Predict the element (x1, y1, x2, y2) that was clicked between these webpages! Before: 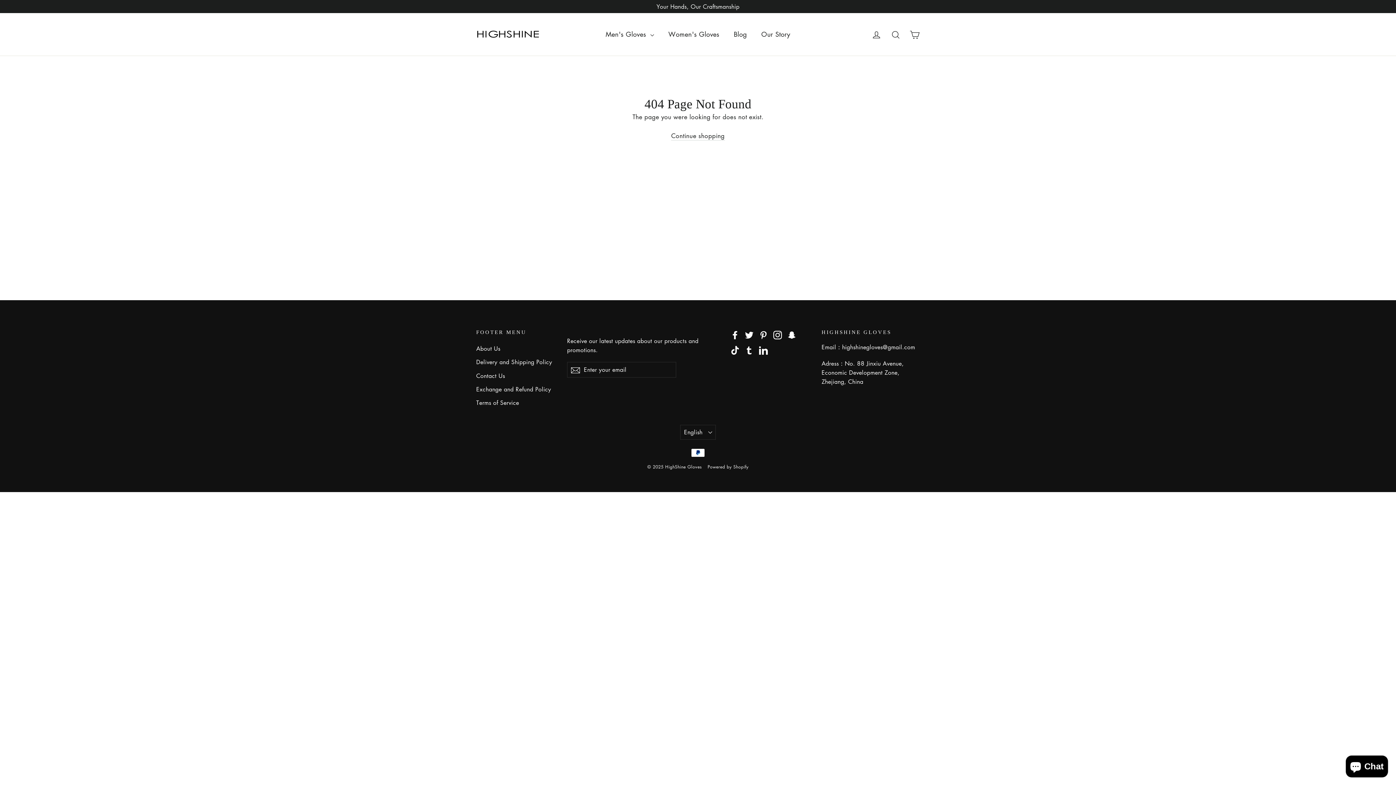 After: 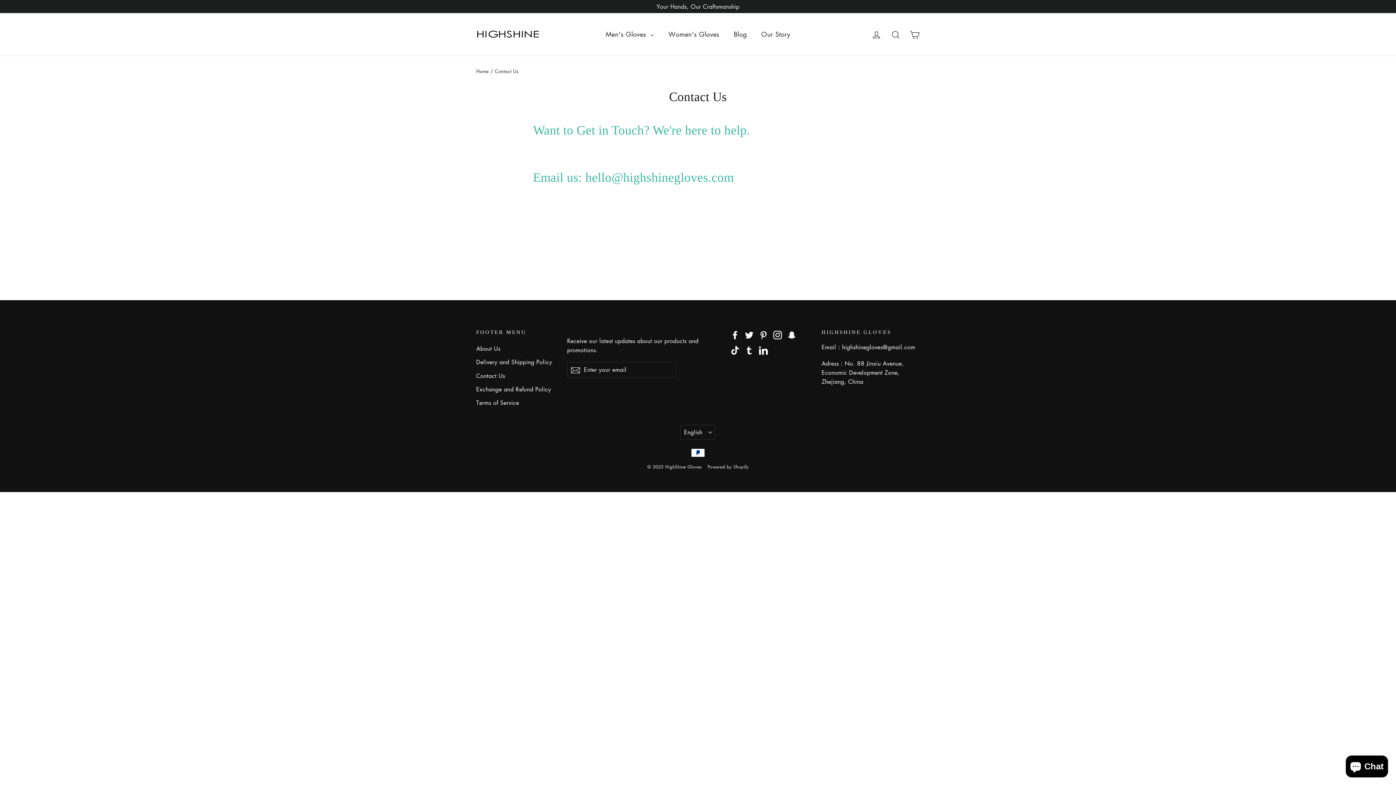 Action: label: Contact Us bbox: (476, 370, 556, 382)